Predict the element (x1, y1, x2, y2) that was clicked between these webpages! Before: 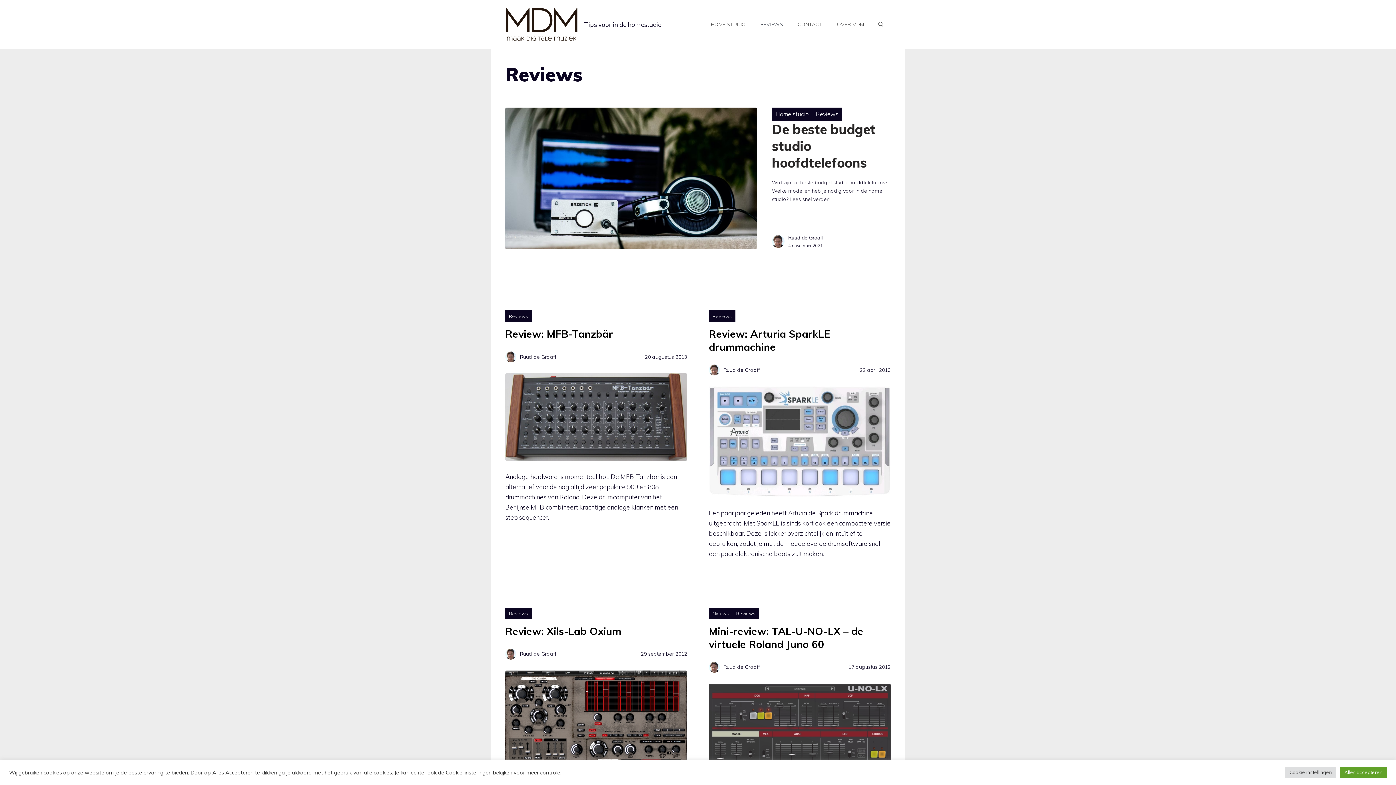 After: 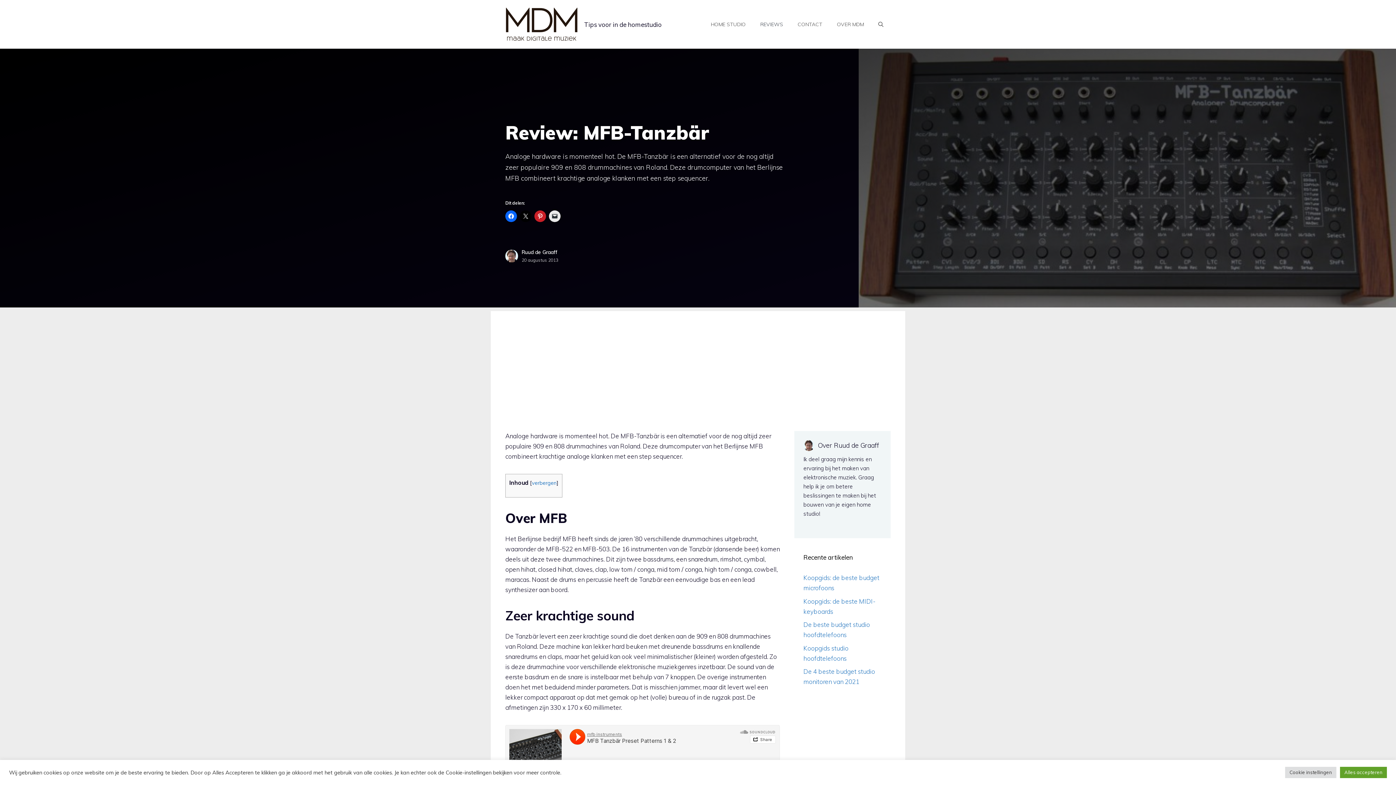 Action: bbox: (505, 327, 613, 340) label: Review: MFB-Tanzbär